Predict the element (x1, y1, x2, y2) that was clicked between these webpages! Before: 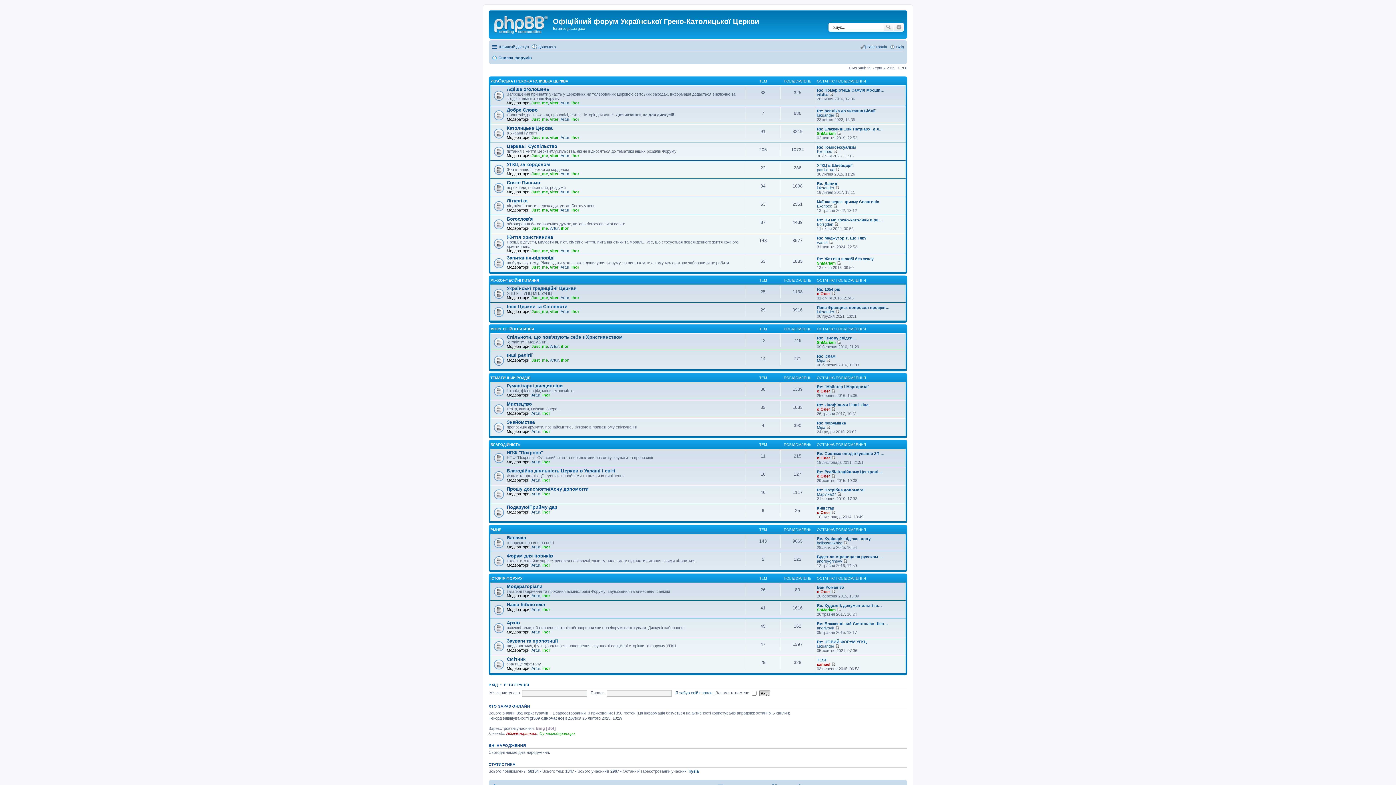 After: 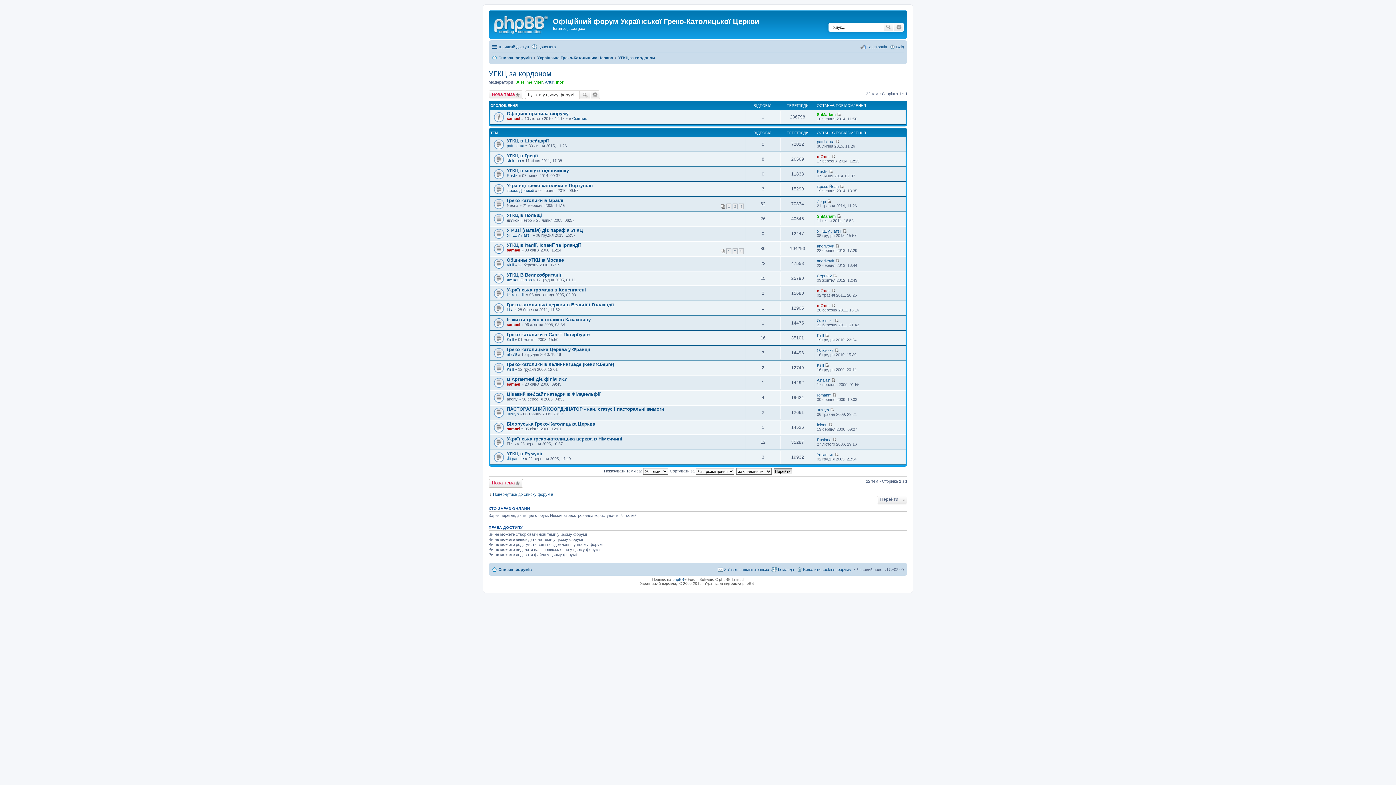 Action: bbox: (506, 161, 550, 167) label: УГКЦ за кордоном